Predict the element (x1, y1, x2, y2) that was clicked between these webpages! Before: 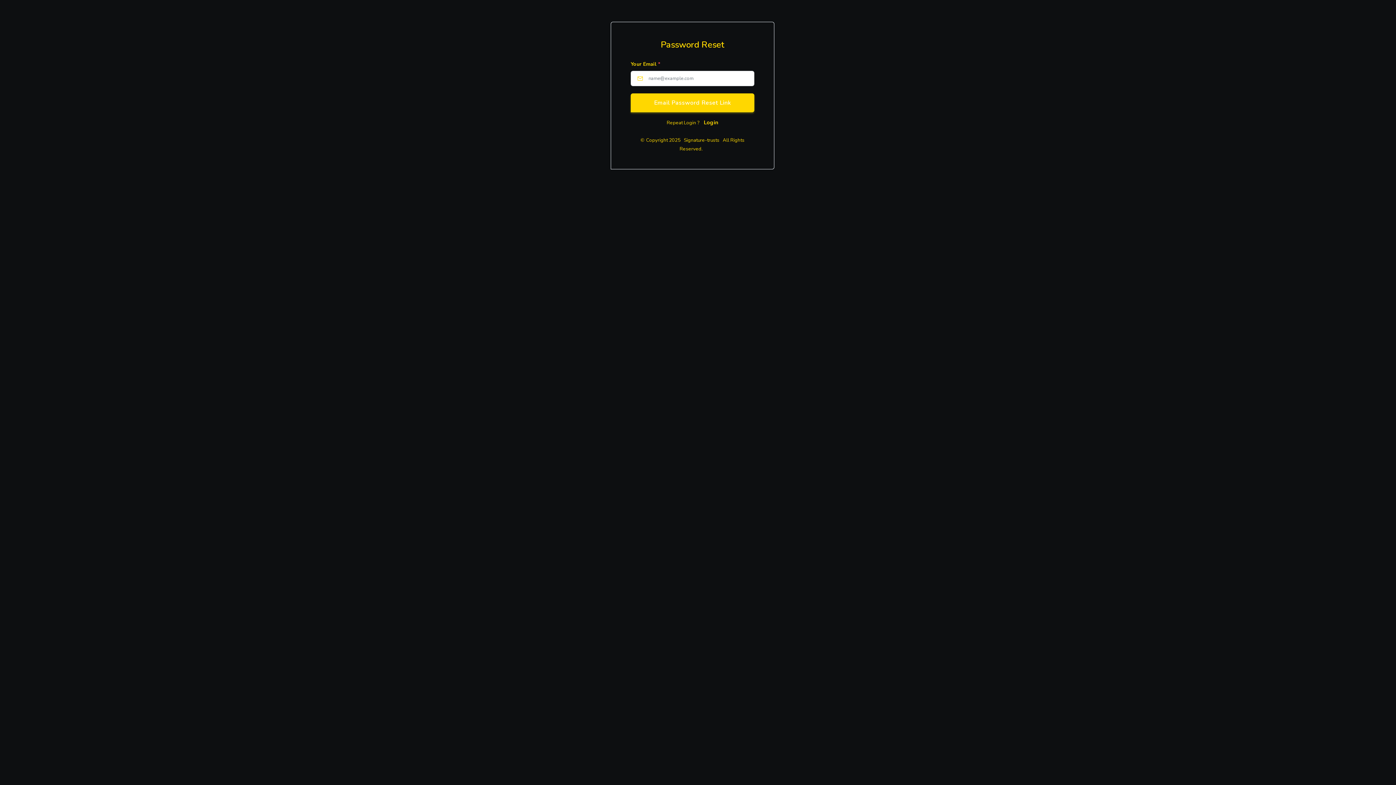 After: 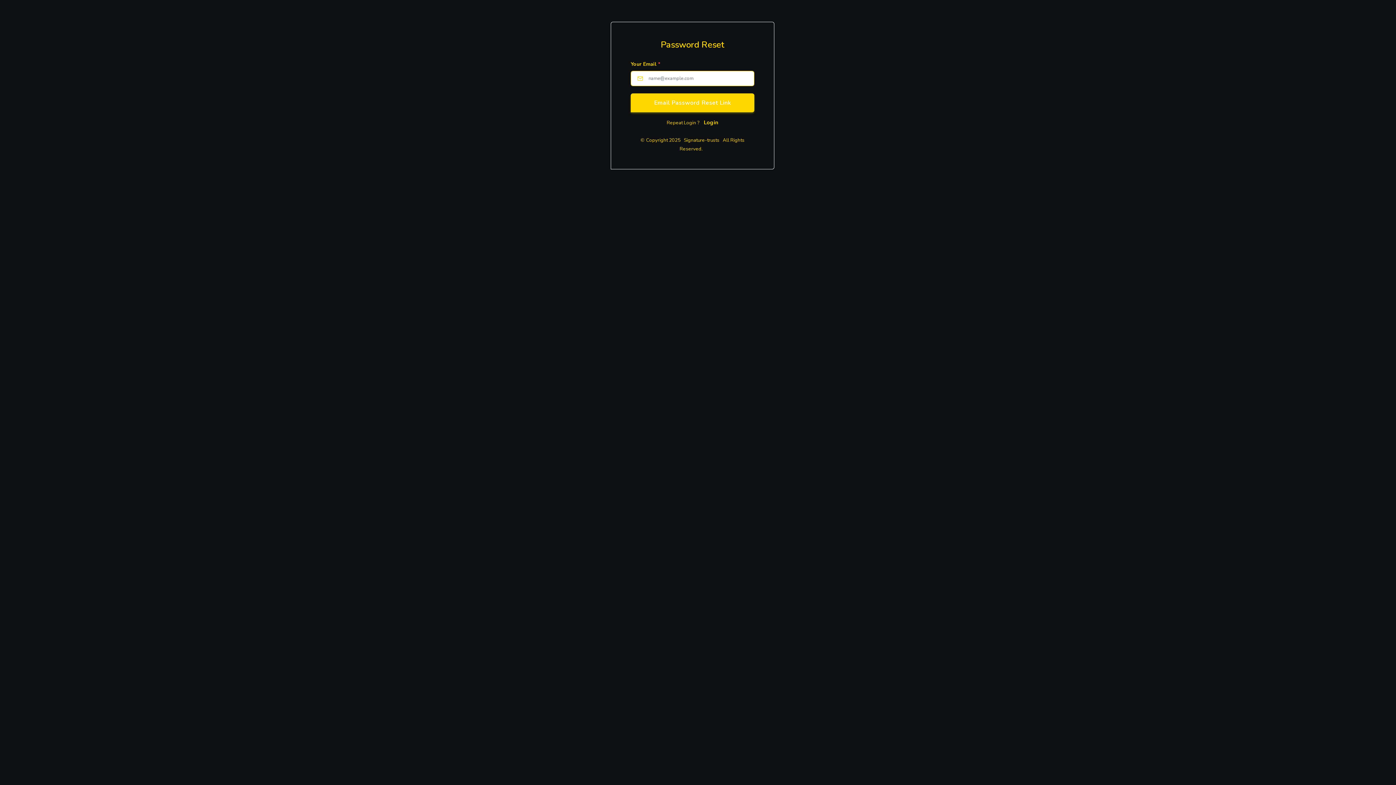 Action: bbox: (630, 93, 754, 112) label: Email Password Reset Link